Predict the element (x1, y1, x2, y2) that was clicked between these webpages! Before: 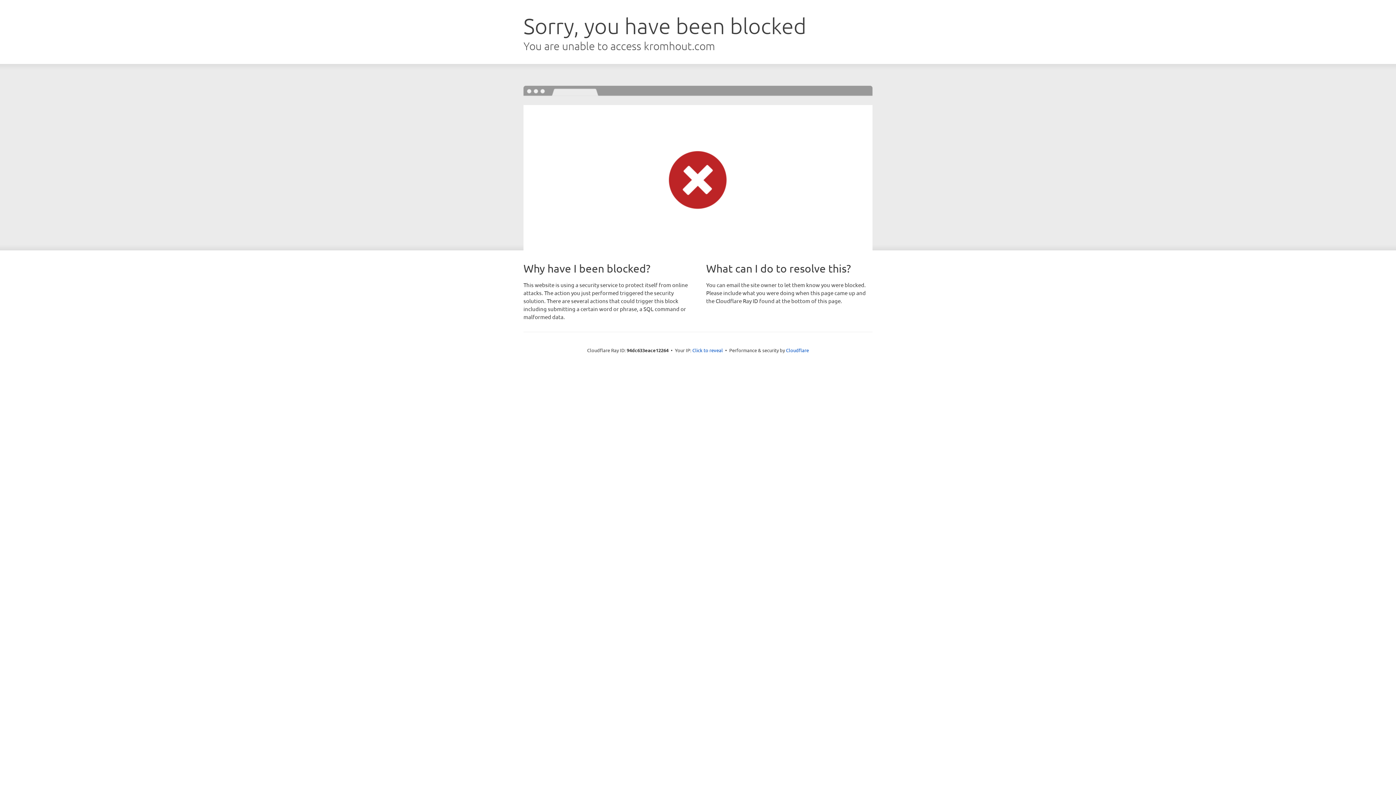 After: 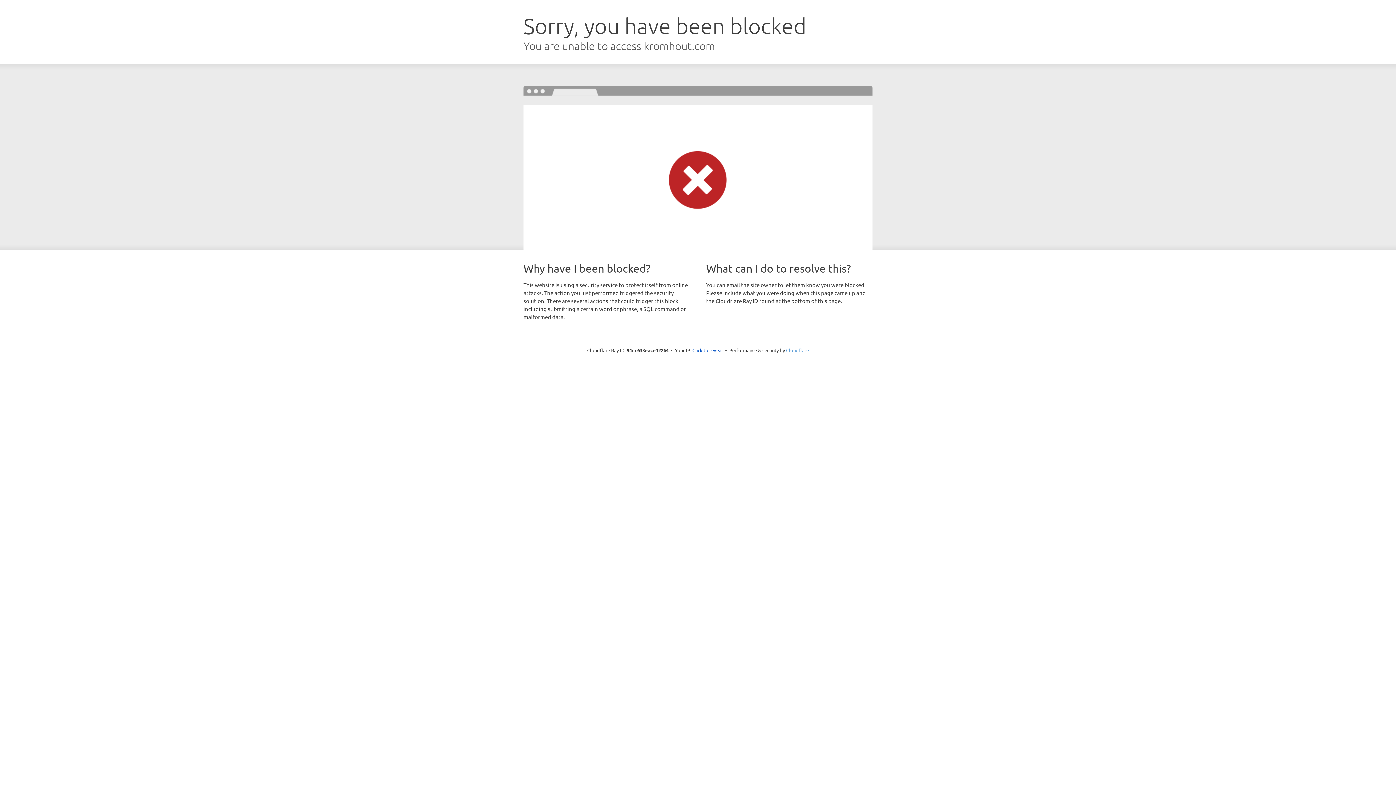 Action: label: Cloudflare bbox: (786, 347, 809, 353)